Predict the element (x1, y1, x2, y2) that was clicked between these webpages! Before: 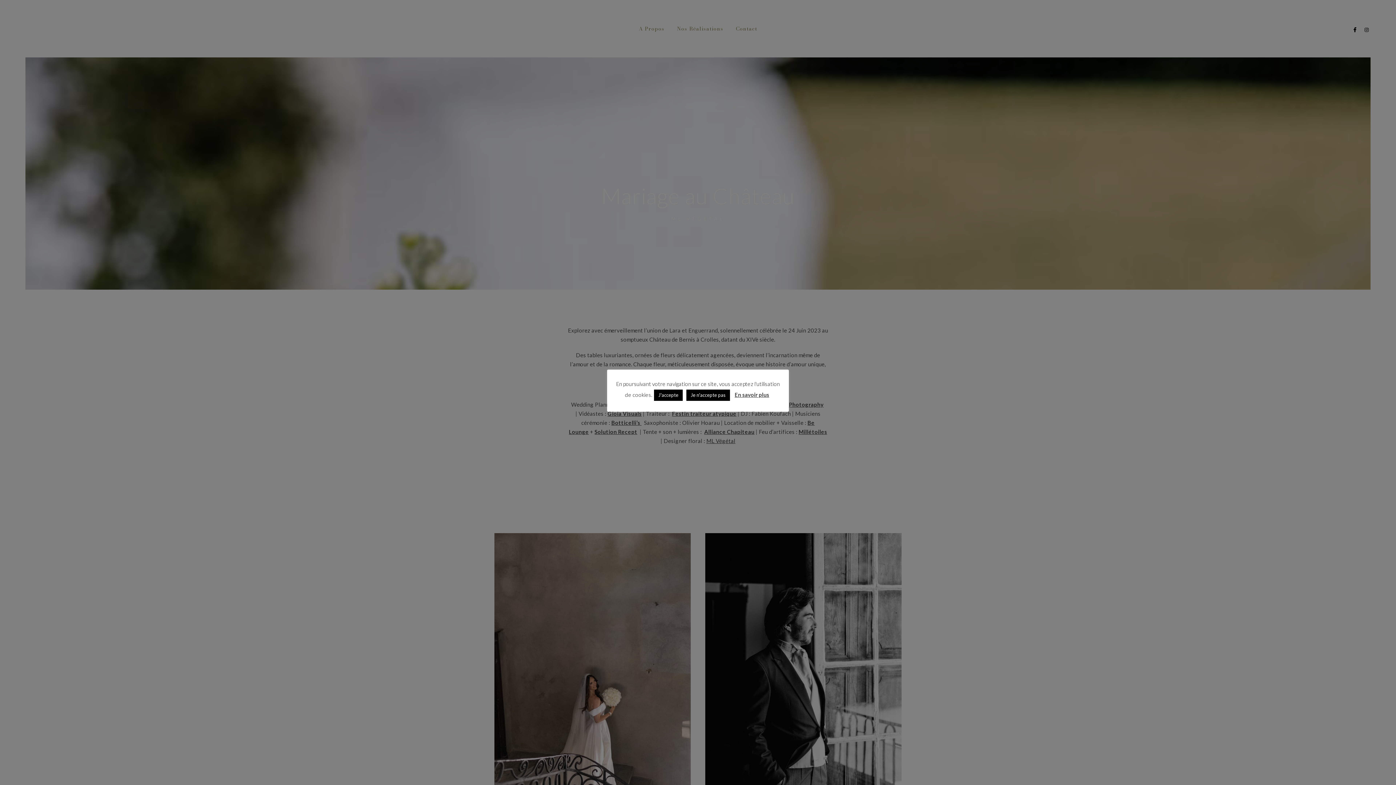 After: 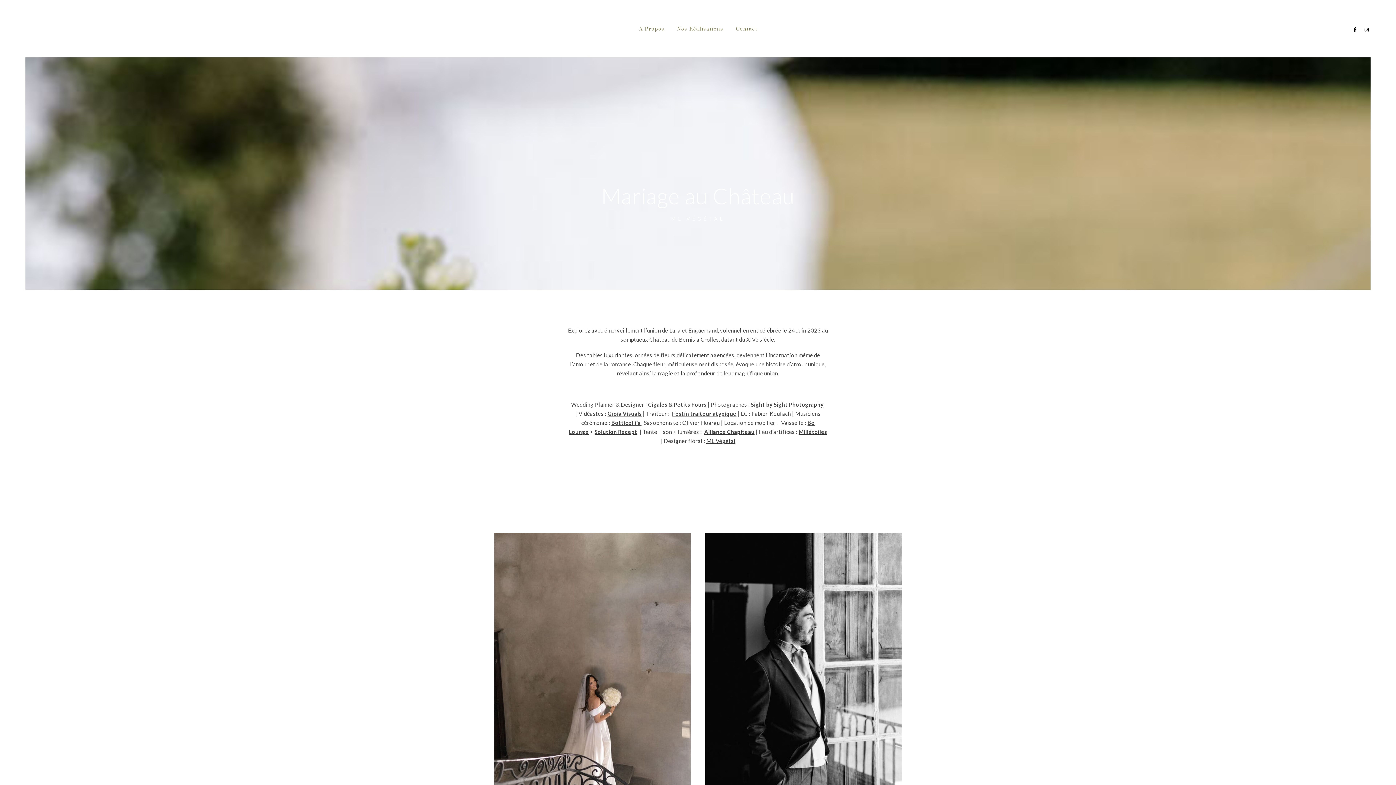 Action: bbox: (686, 389, 730, 400) label: Je n'accepte pas